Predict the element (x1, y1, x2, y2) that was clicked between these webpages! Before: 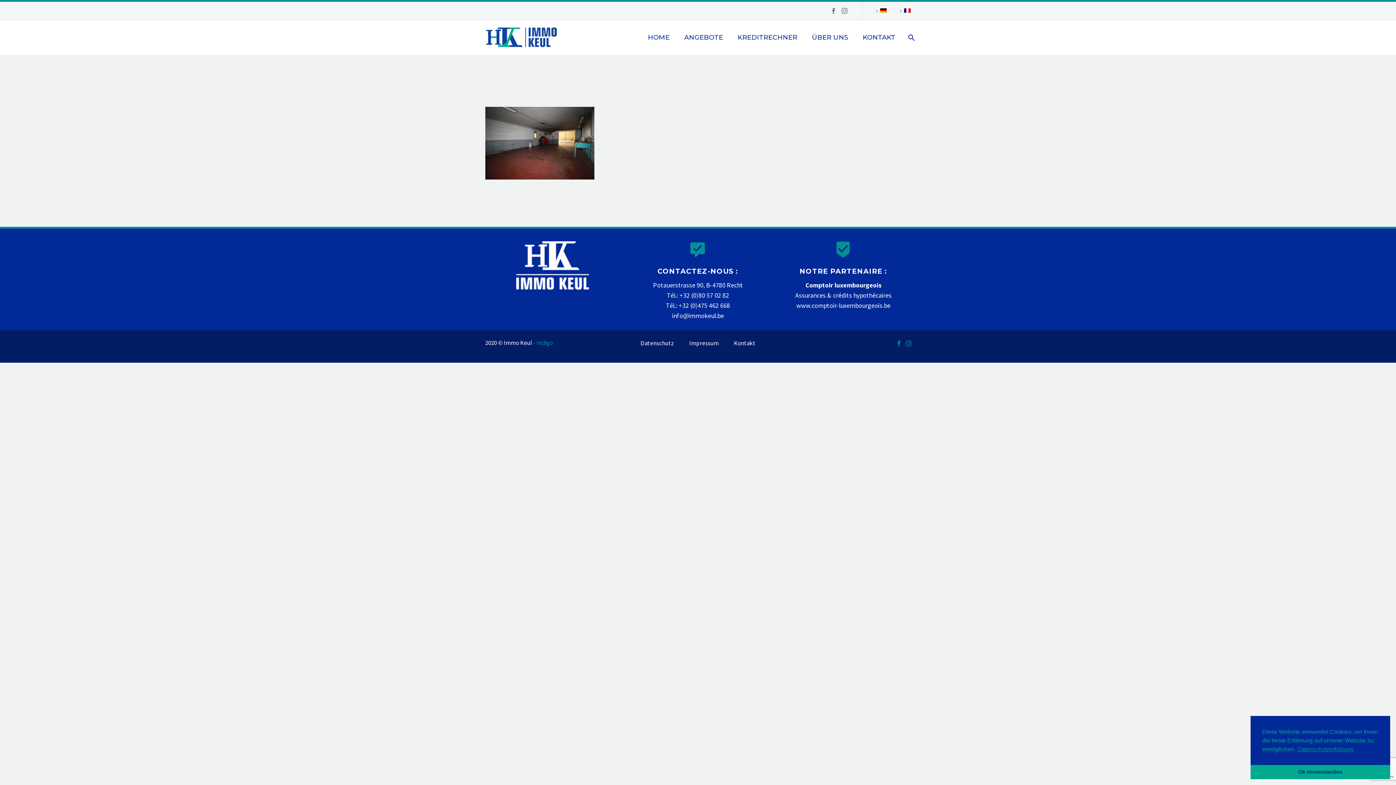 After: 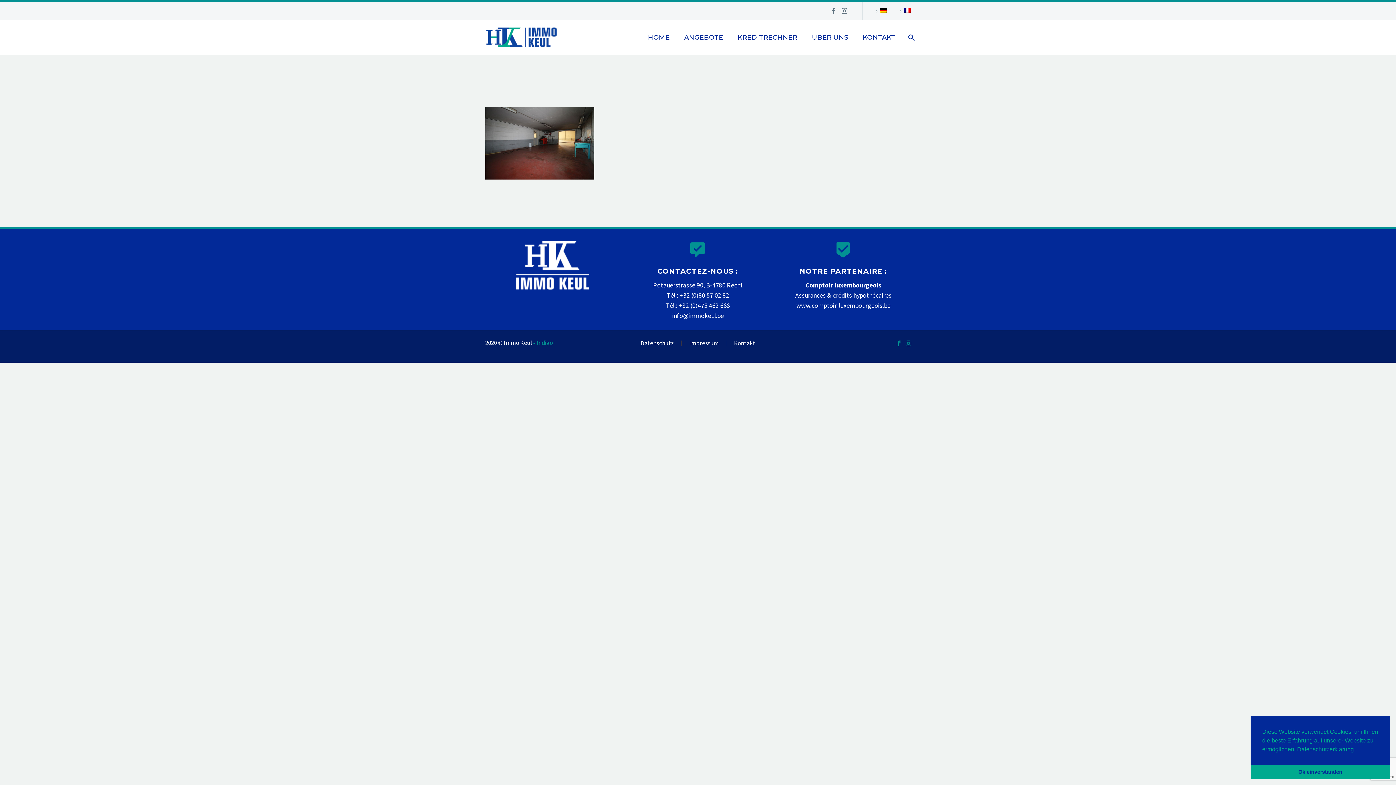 Action: label: cookies - Datenschutzerklärung  bbox: (1297, 745, 1354, 754)